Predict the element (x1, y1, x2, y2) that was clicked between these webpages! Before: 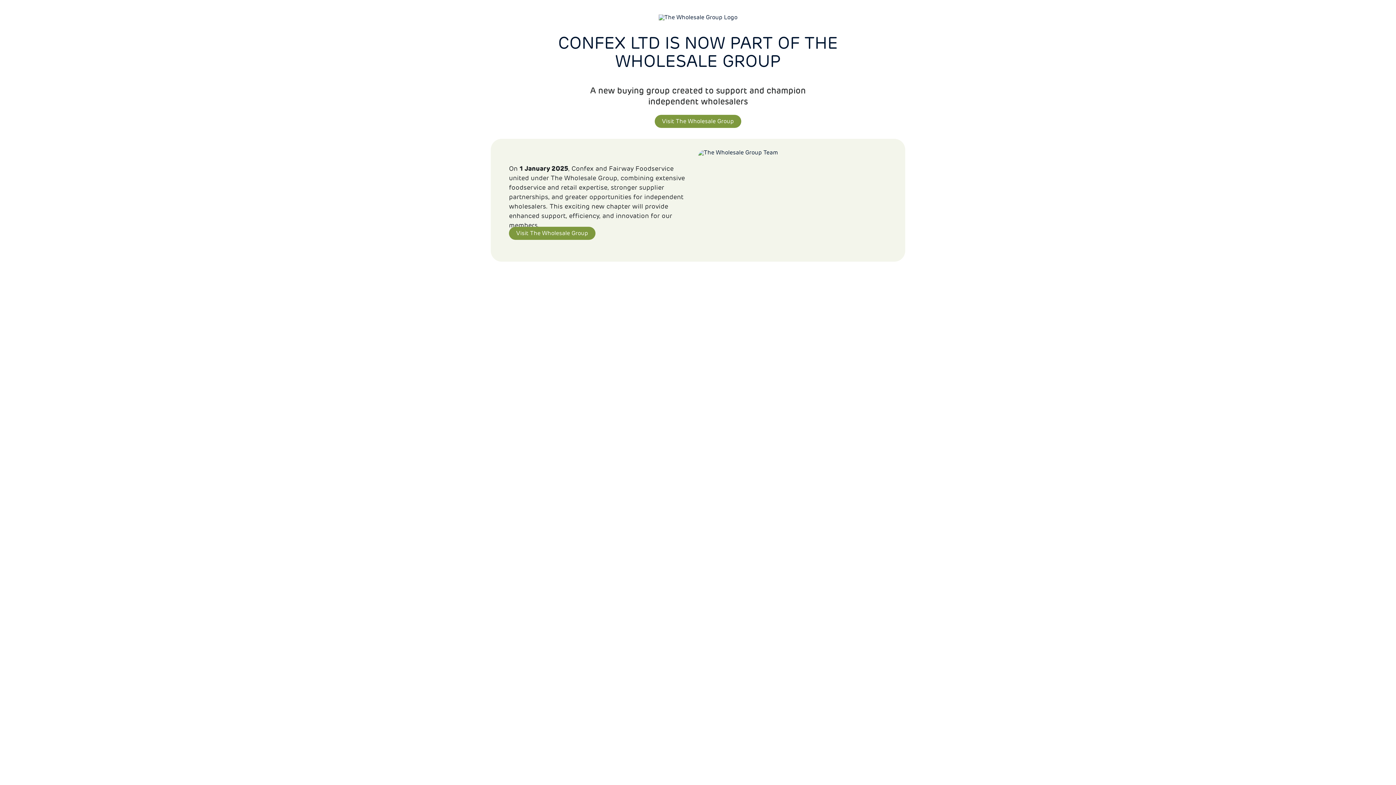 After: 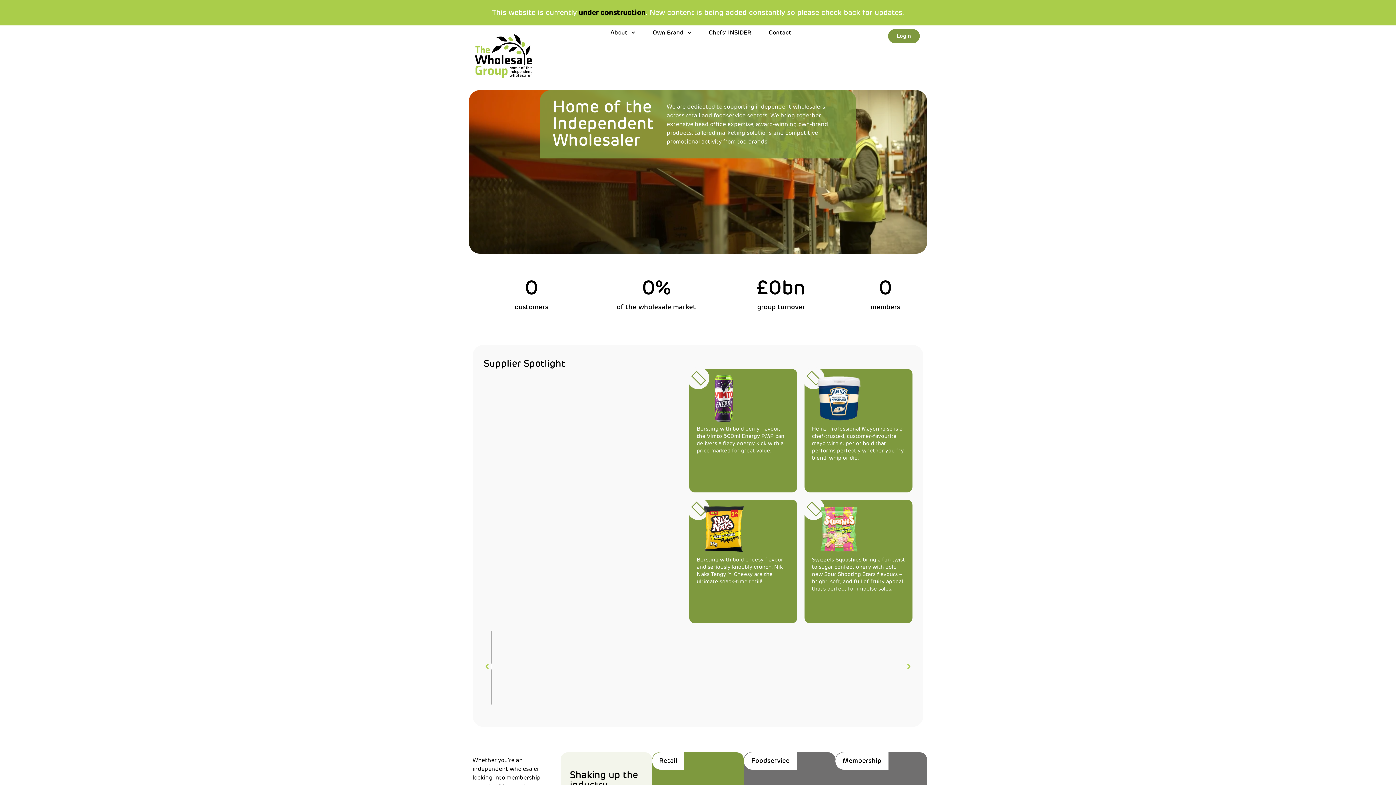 Action: label: Visit The Wholesale Group bbox: (509, 226, 595, 240)